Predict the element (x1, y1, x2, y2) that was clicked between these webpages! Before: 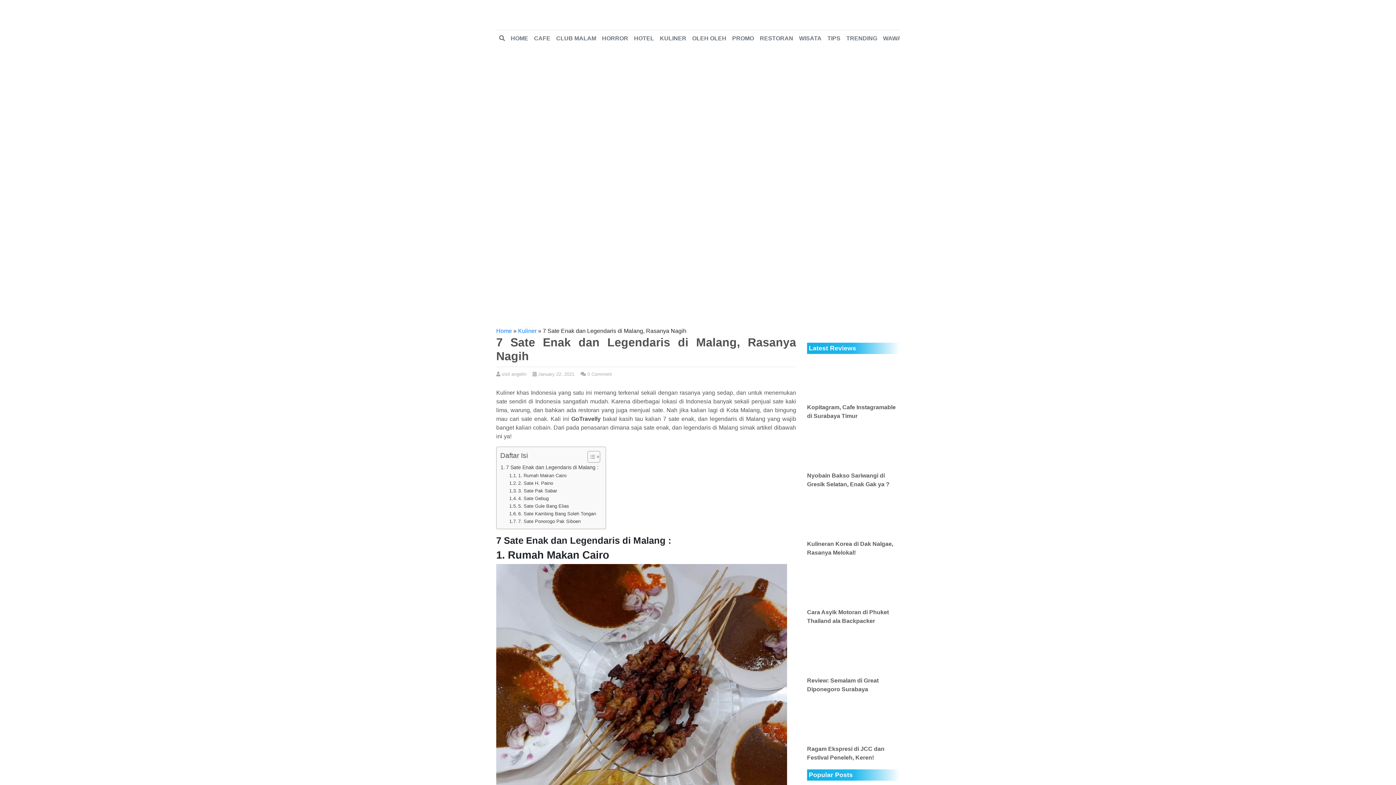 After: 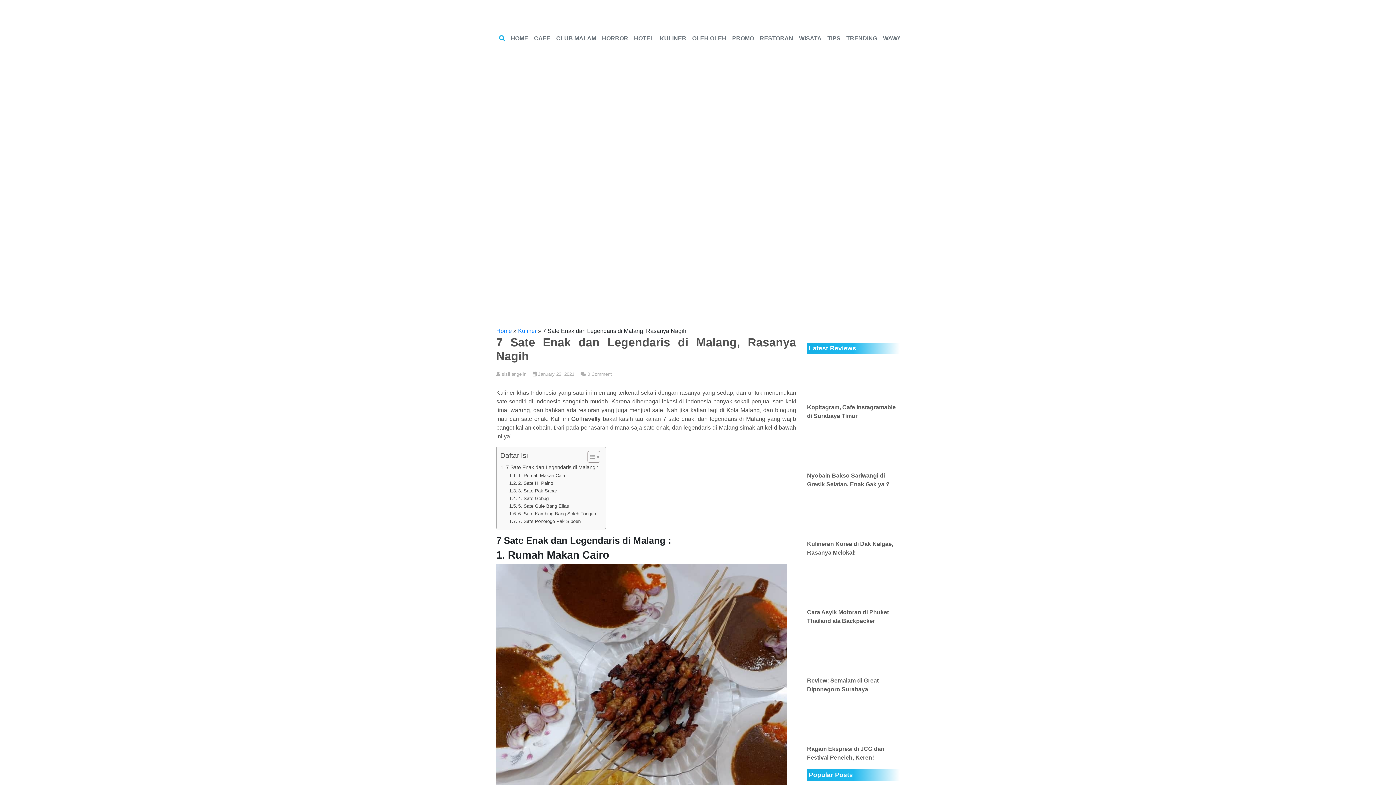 Action: bbox: (496, 31, 508, 45)